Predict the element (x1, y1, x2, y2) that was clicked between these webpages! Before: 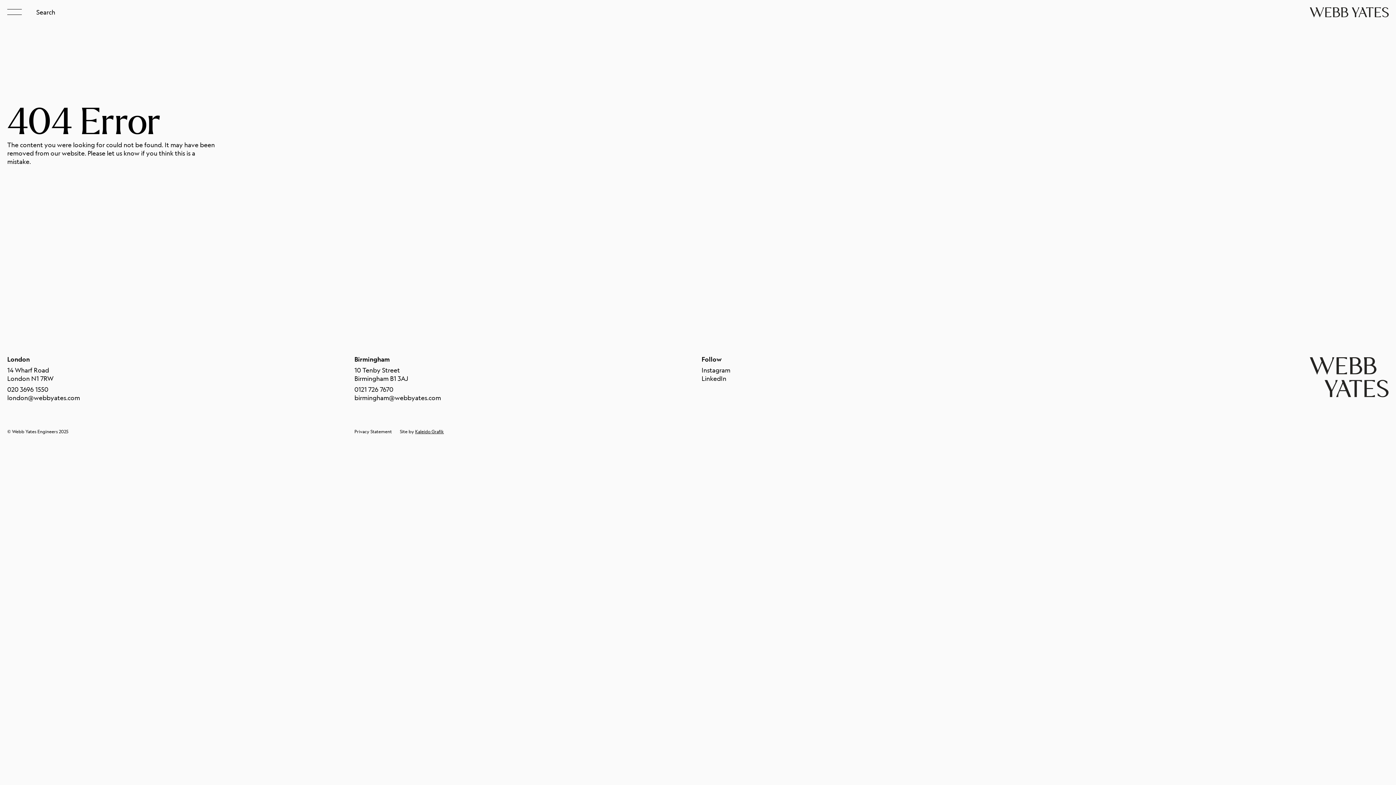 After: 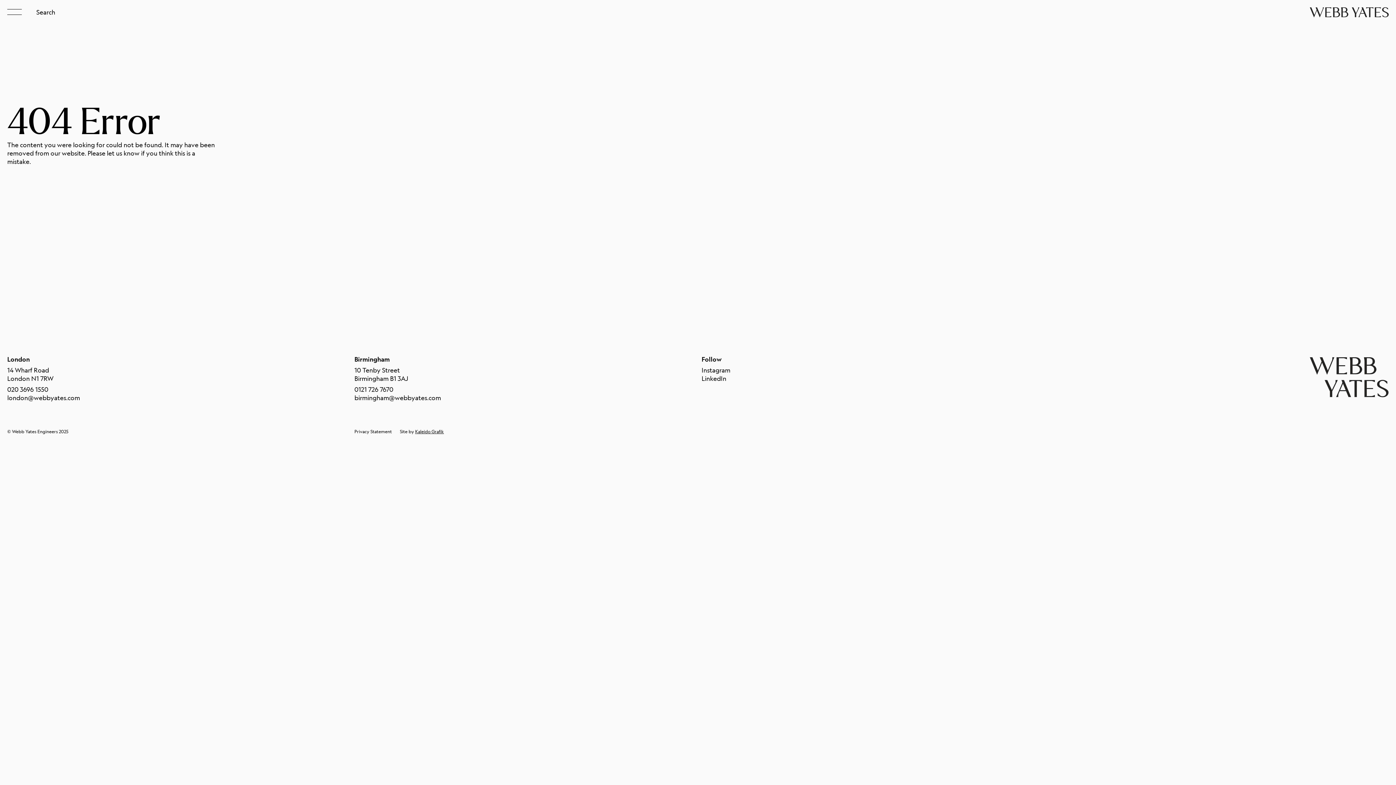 Action: bbox: (354, 385, 393, 393) label: 0121 726 7670